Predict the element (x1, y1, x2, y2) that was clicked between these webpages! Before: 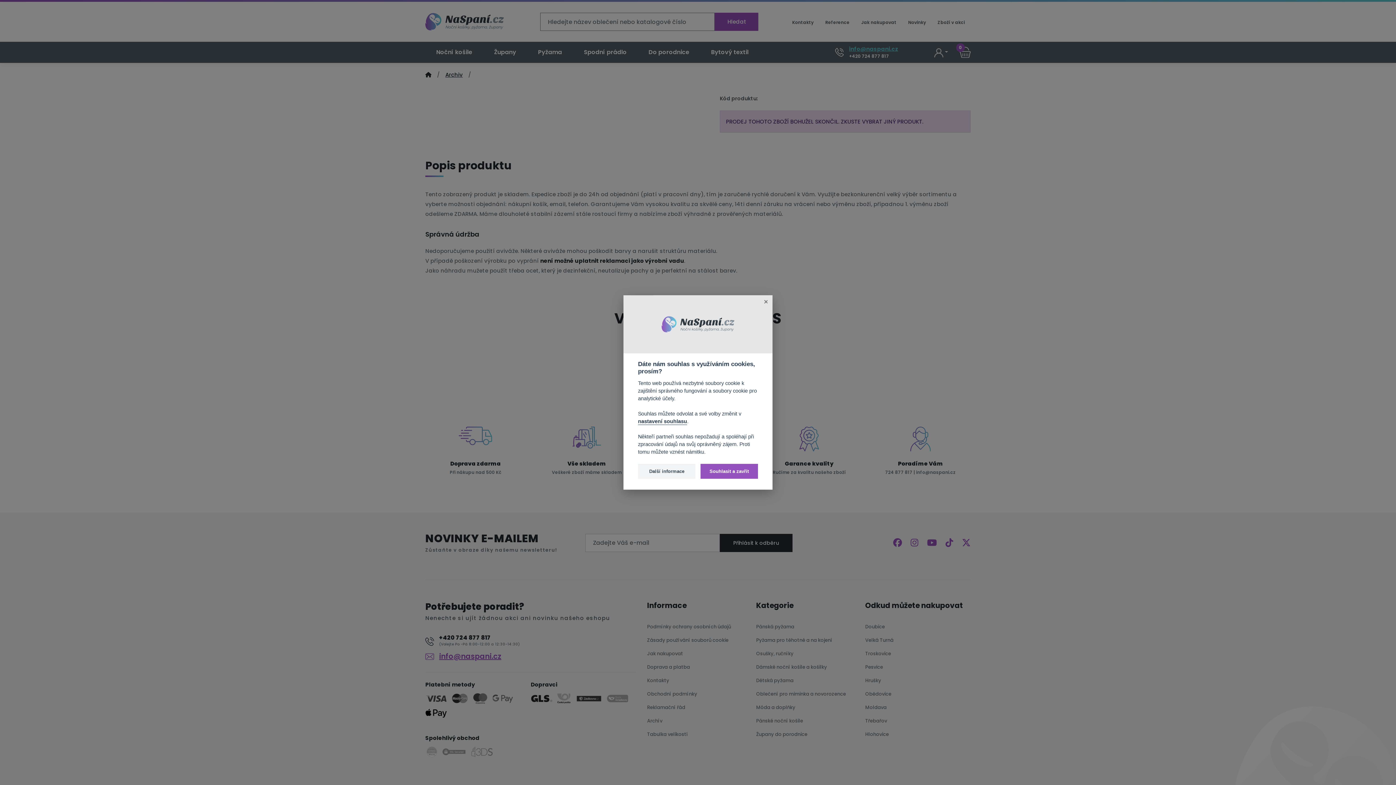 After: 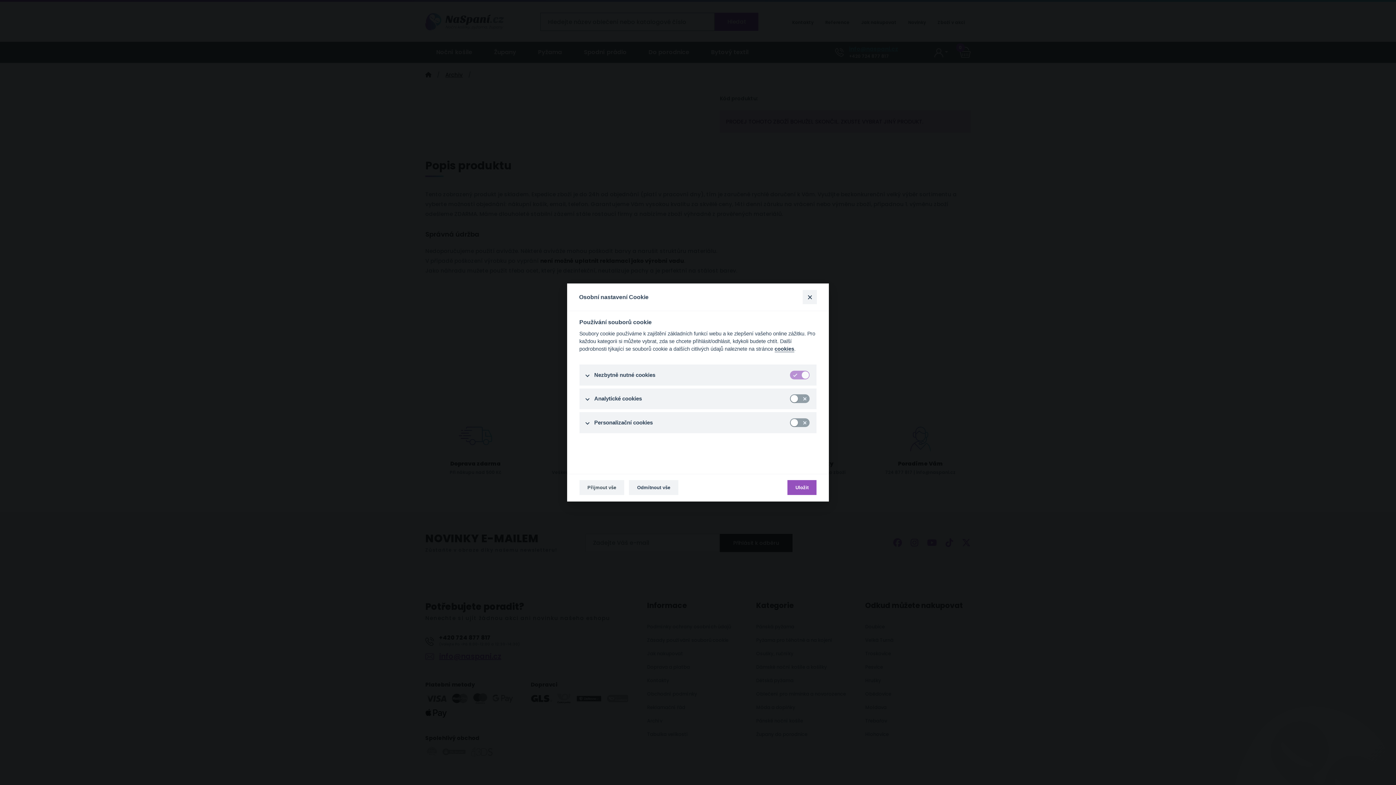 Action: bbox: (638, 464, 695, 479) label: Další informace